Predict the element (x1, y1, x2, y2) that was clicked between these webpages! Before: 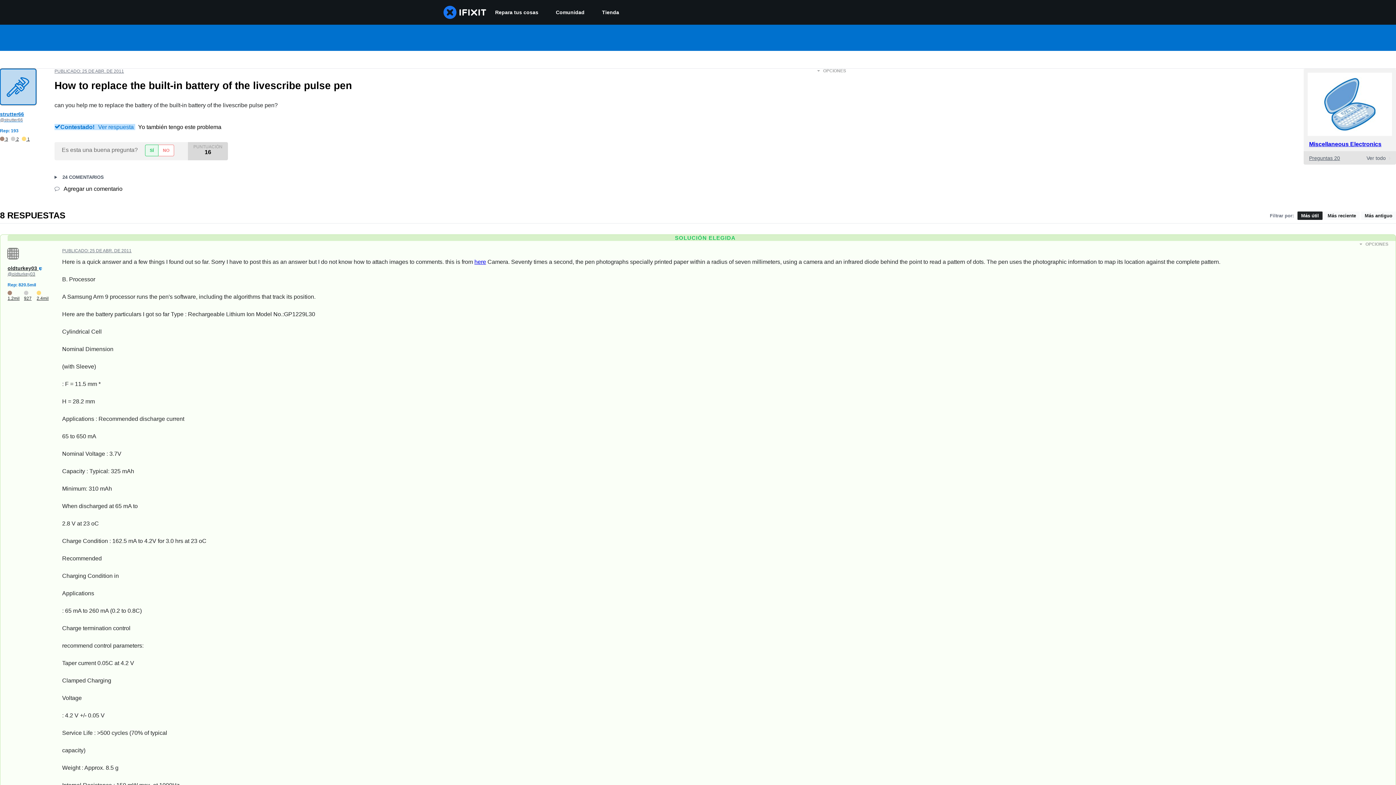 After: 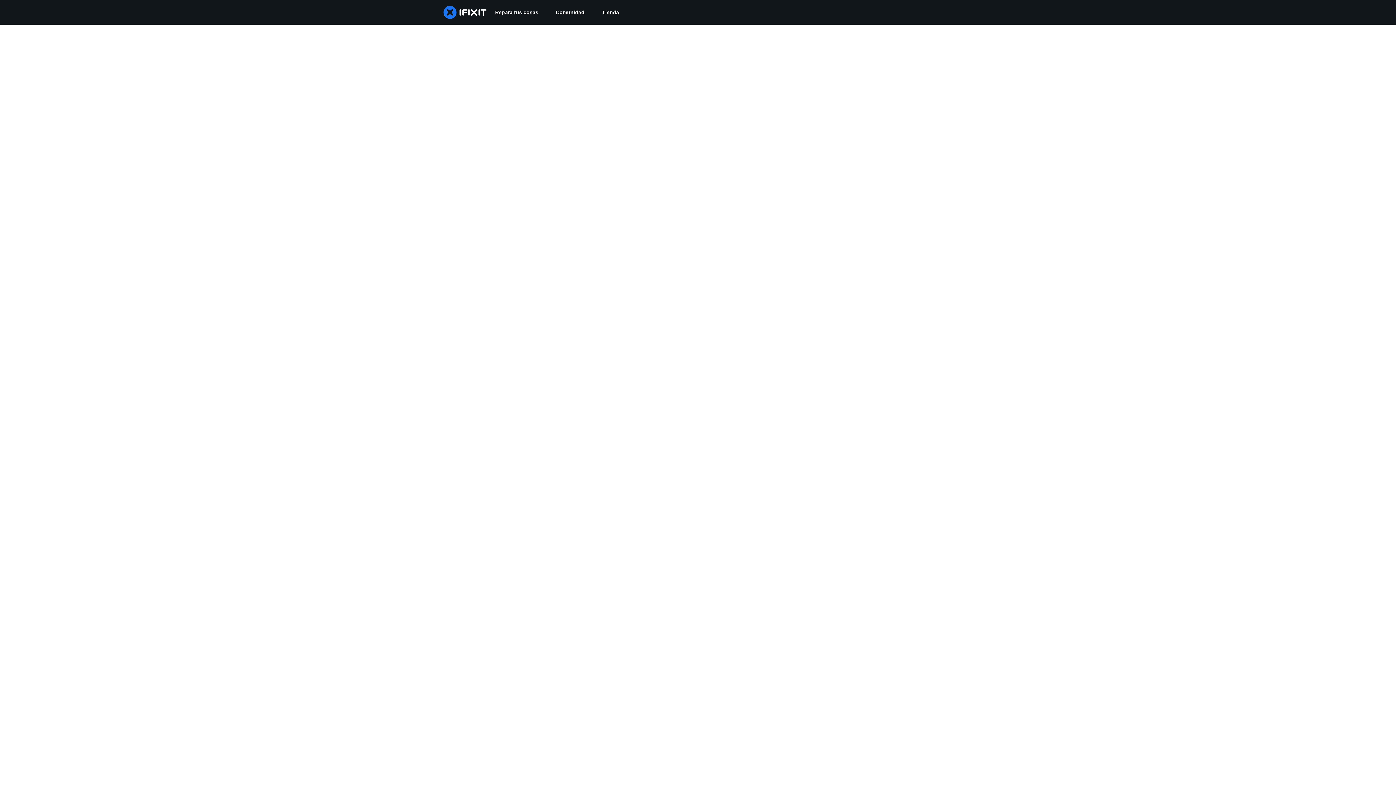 Action: label: Comunidad bbox: (547, 0, 593, 24)